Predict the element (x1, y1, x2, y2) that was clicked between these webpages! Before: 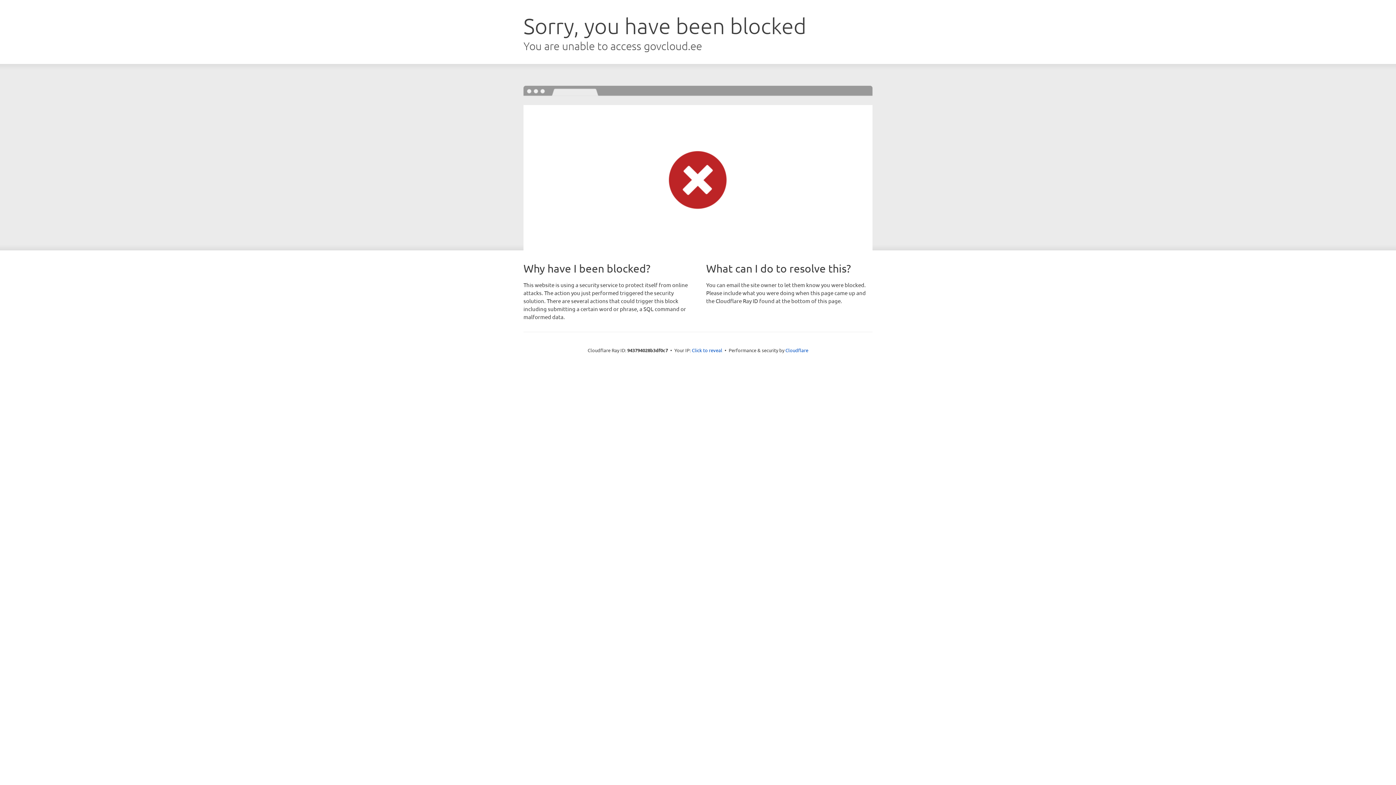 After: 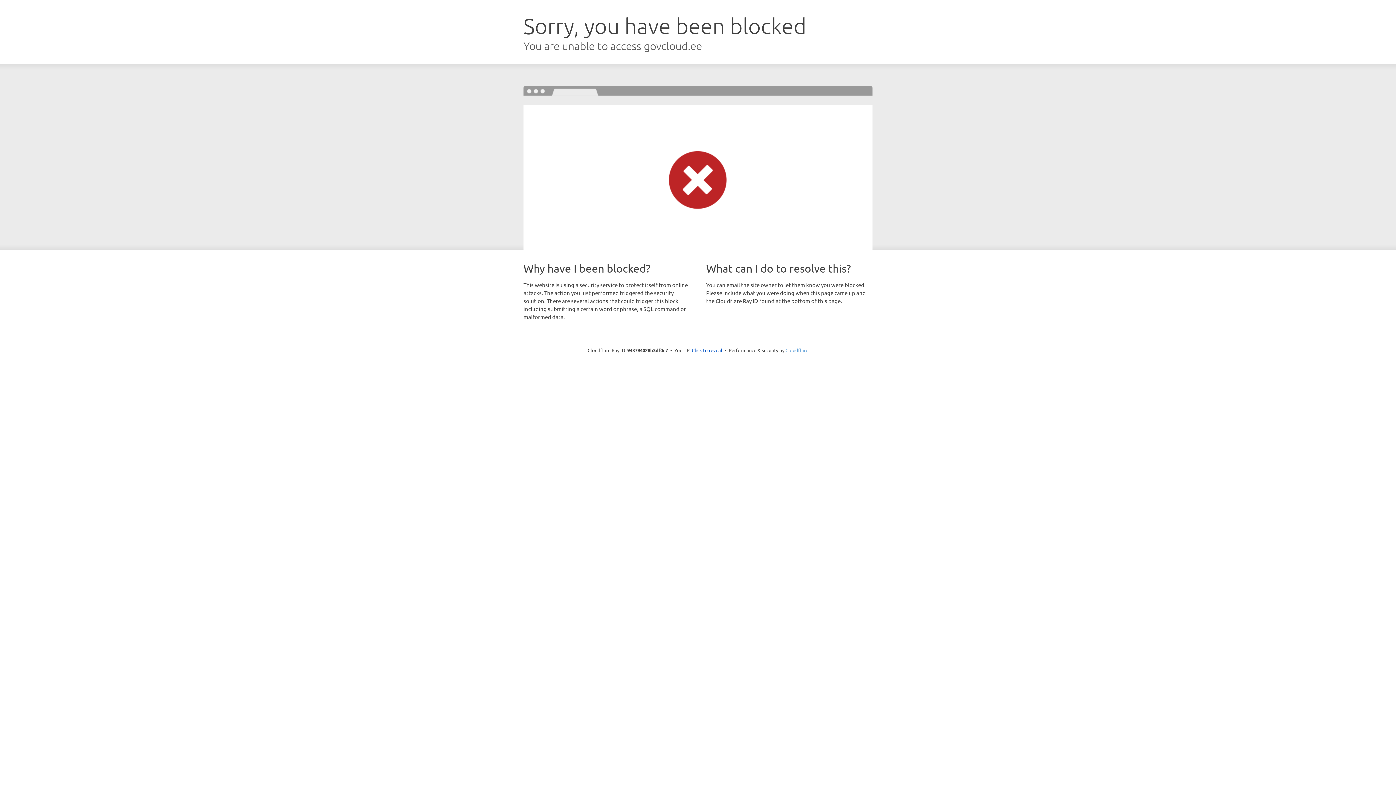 Action: bbox: (785, 347, 808, 353) label: Cloudflare